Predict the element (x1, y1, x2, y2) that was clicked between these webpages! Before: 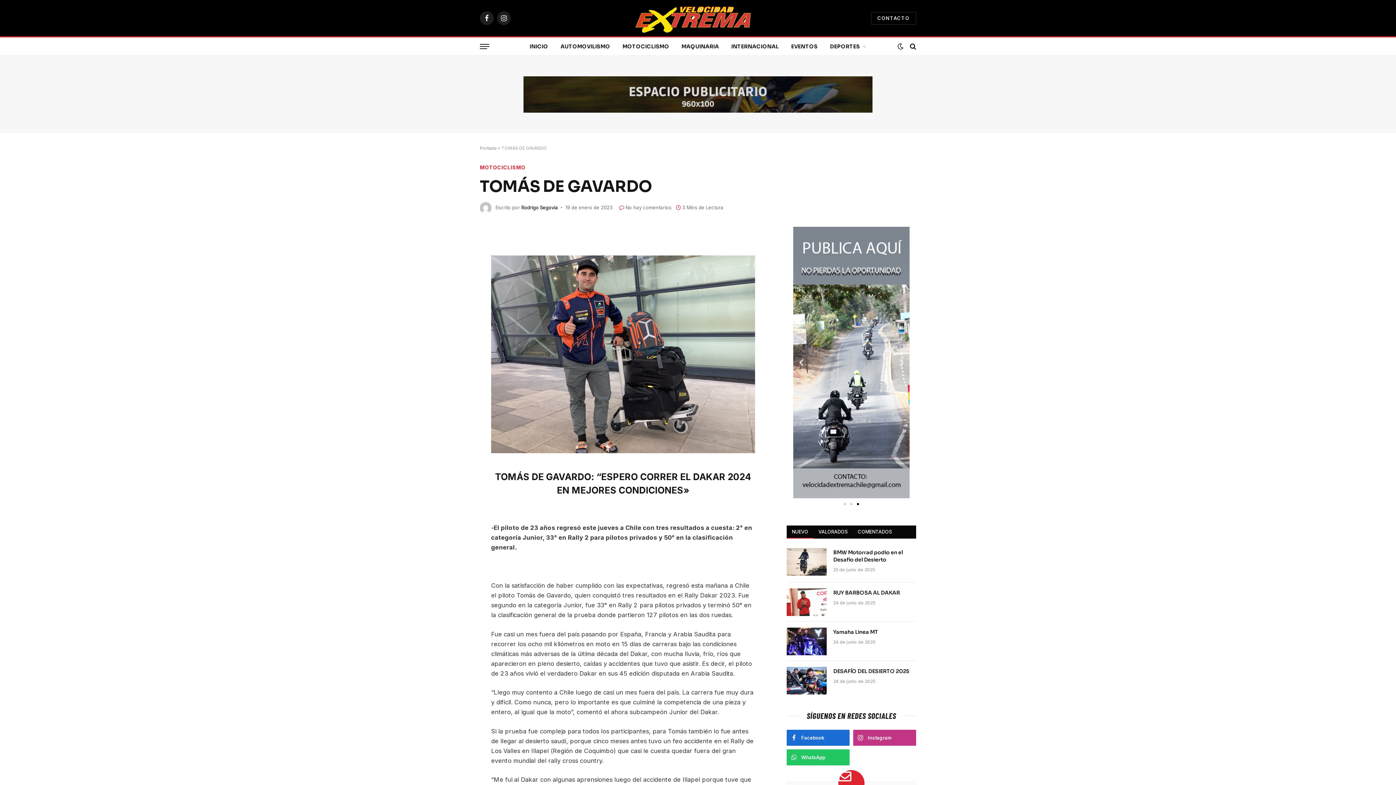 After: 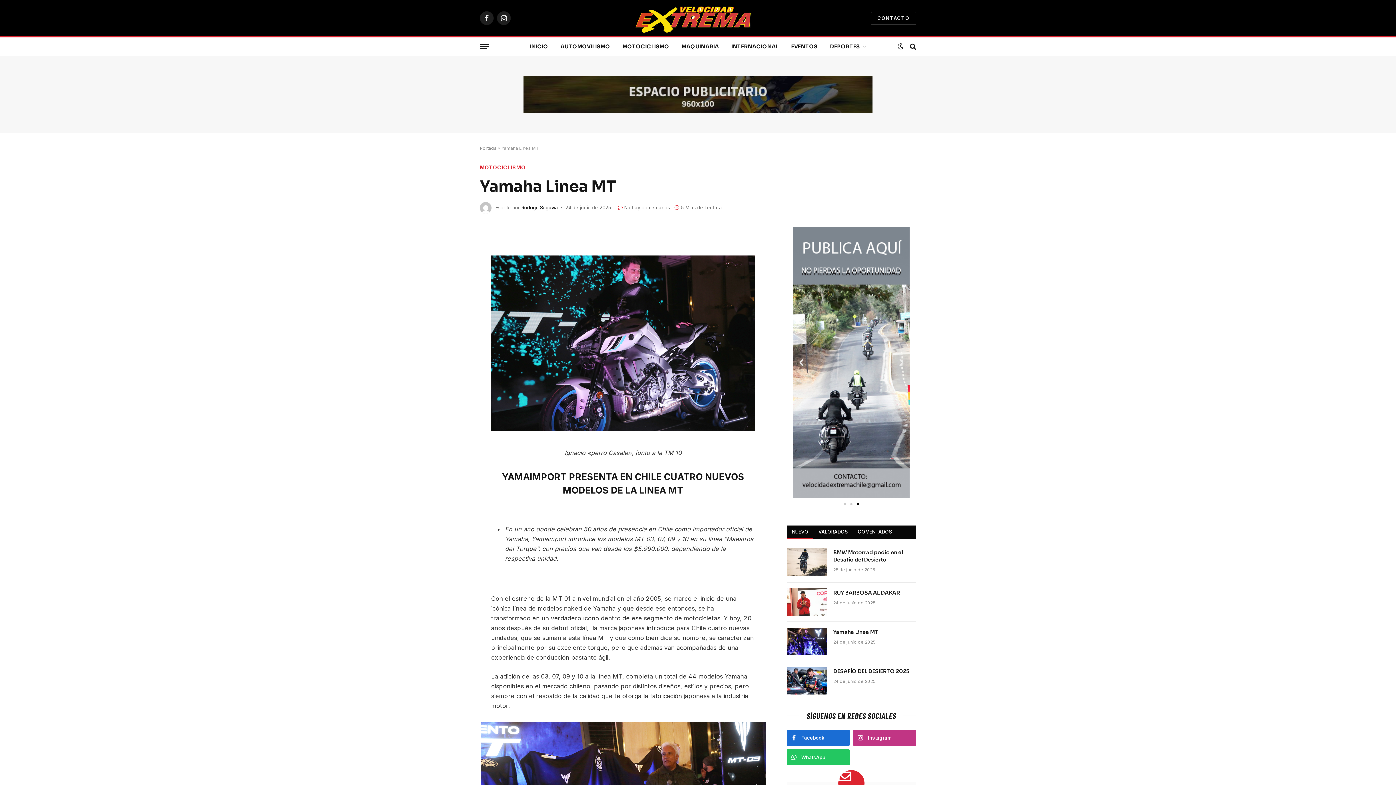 Action: bbox: (786, 627, 826, 655)